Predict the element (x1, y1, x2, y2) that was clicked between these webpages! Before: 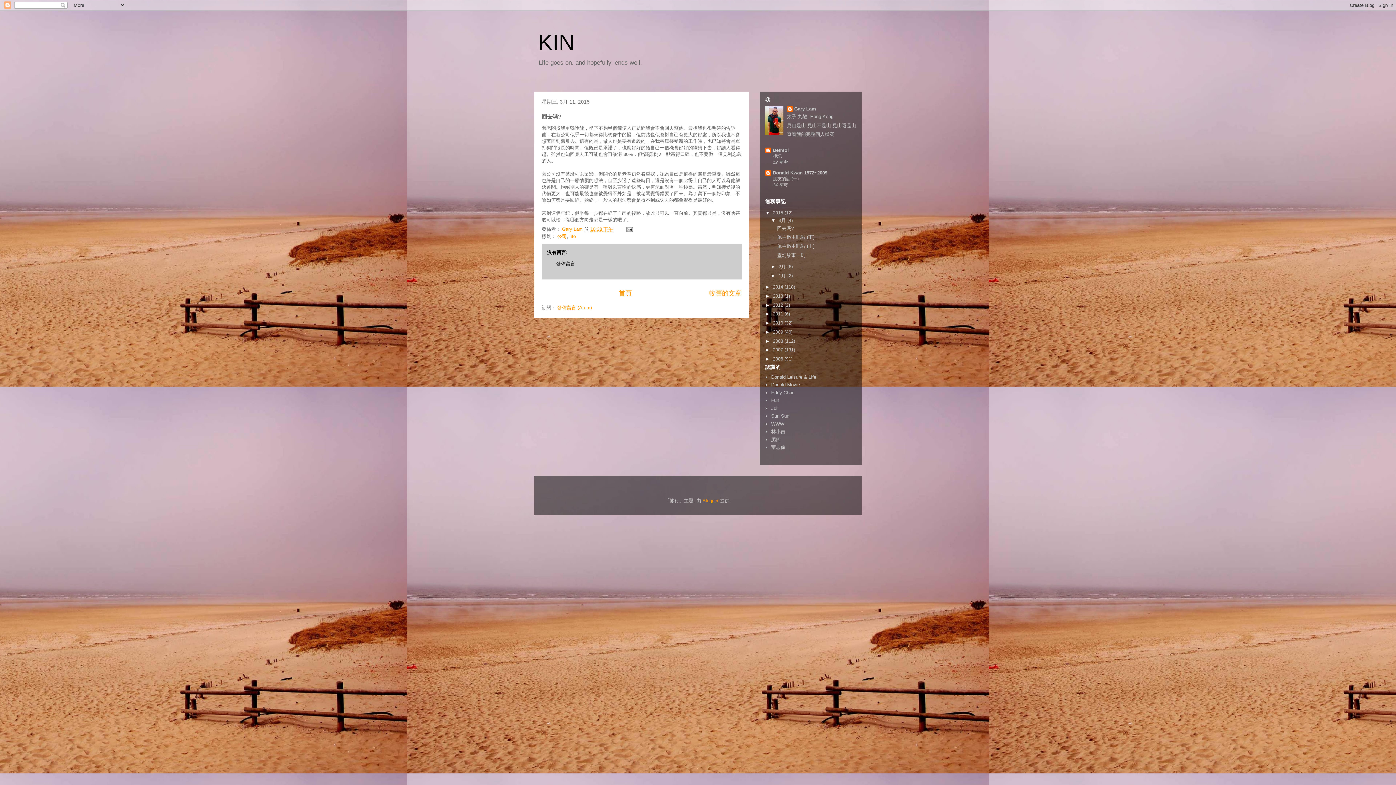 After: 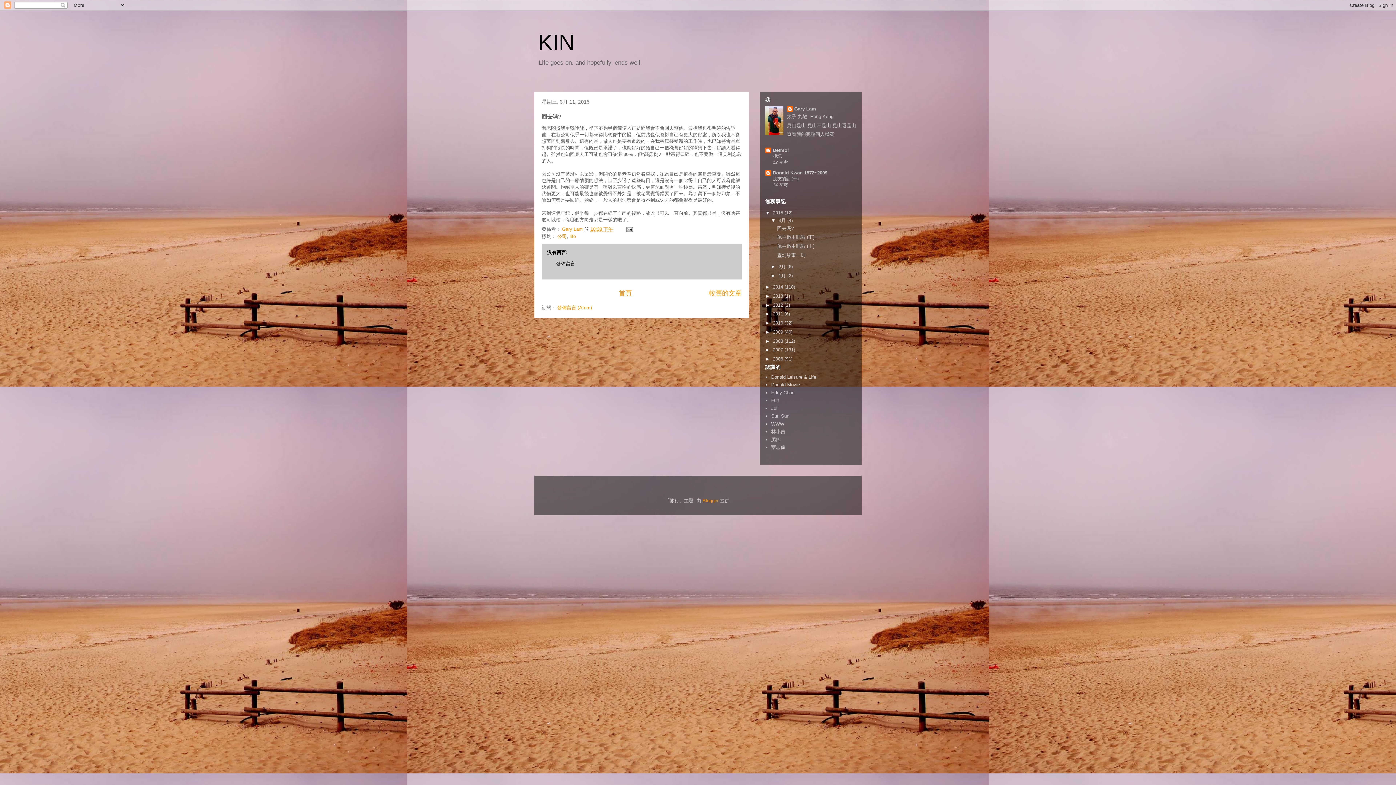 Action: label: 回去嗎? bbox: (777, 225, 793, 231)